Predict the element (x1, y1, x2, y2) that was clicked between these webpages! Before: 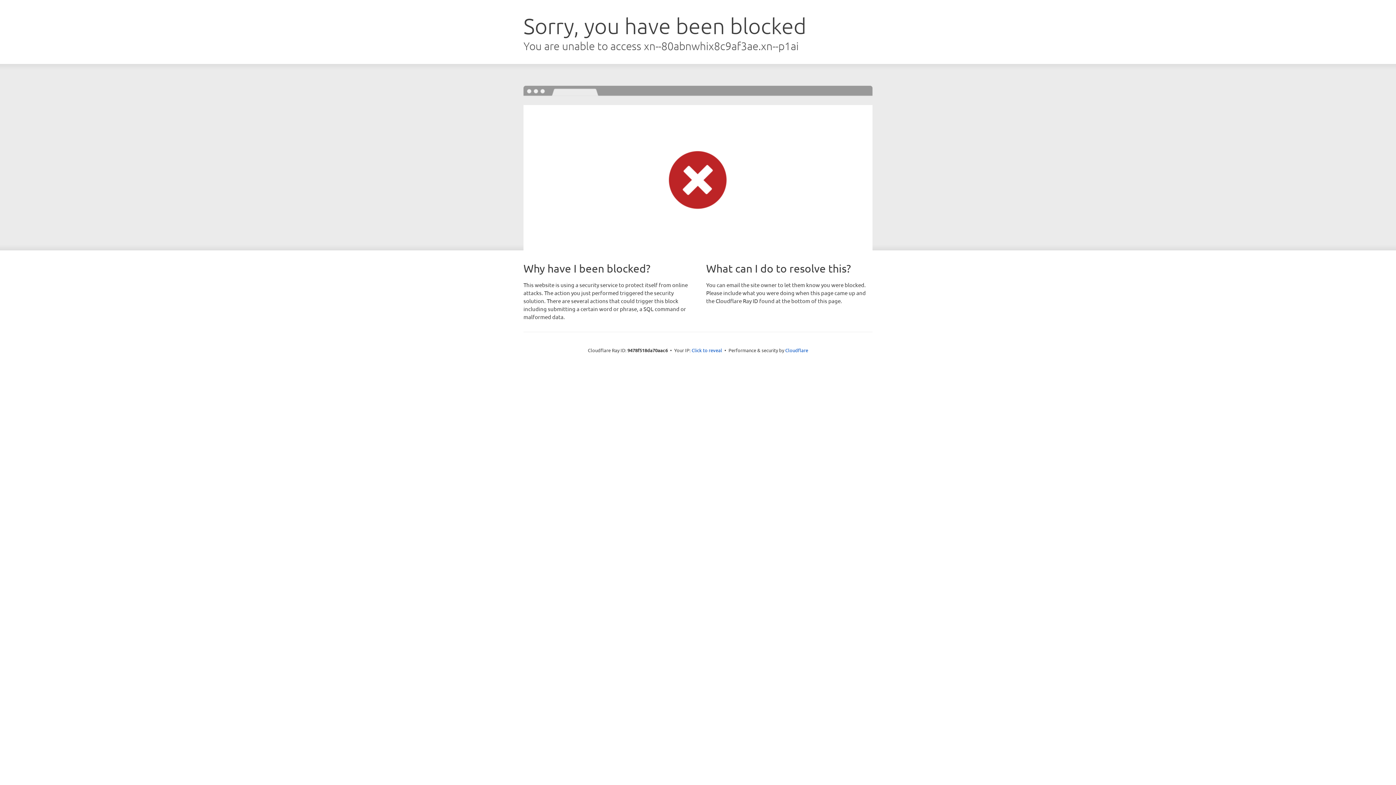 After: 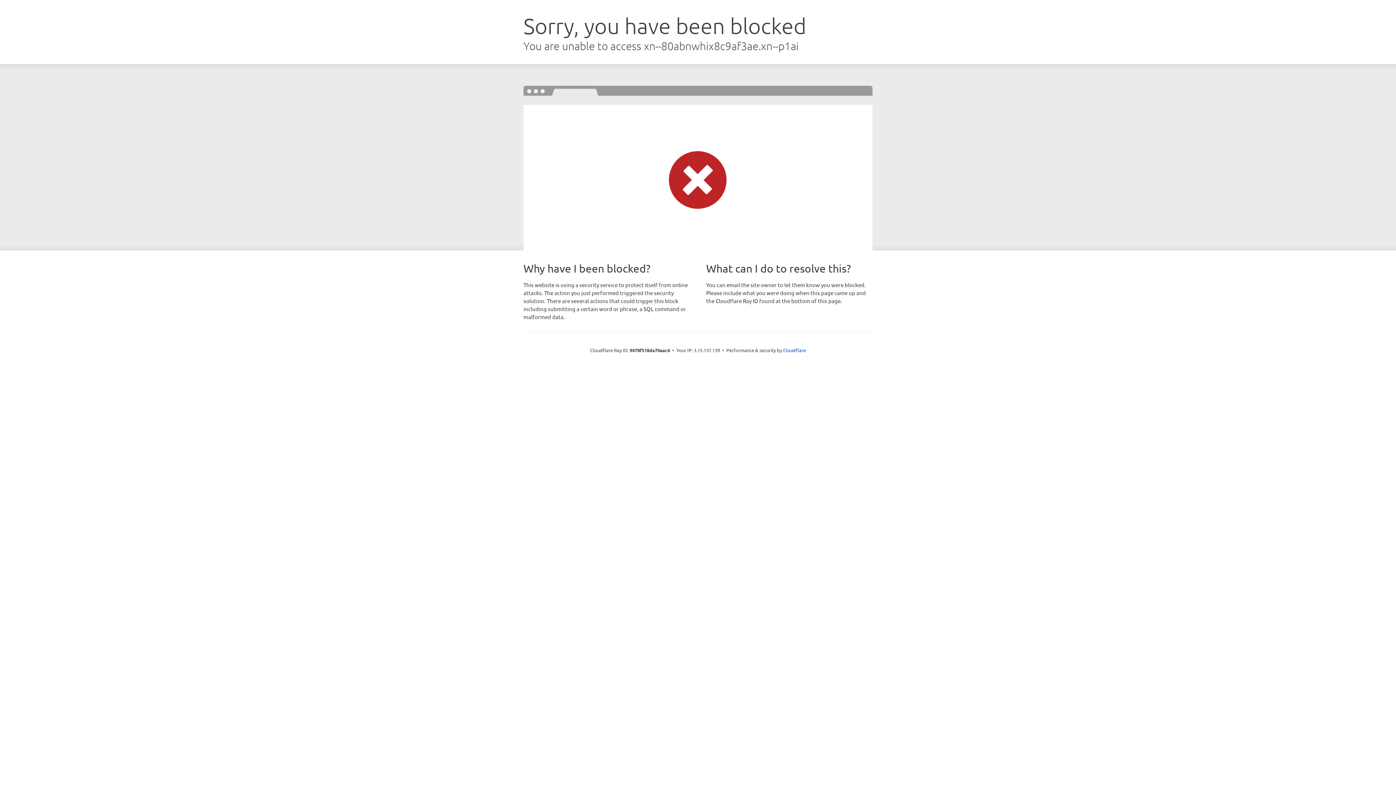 Action: label: Click to reveal bbox: (691, 346, 722, 353)